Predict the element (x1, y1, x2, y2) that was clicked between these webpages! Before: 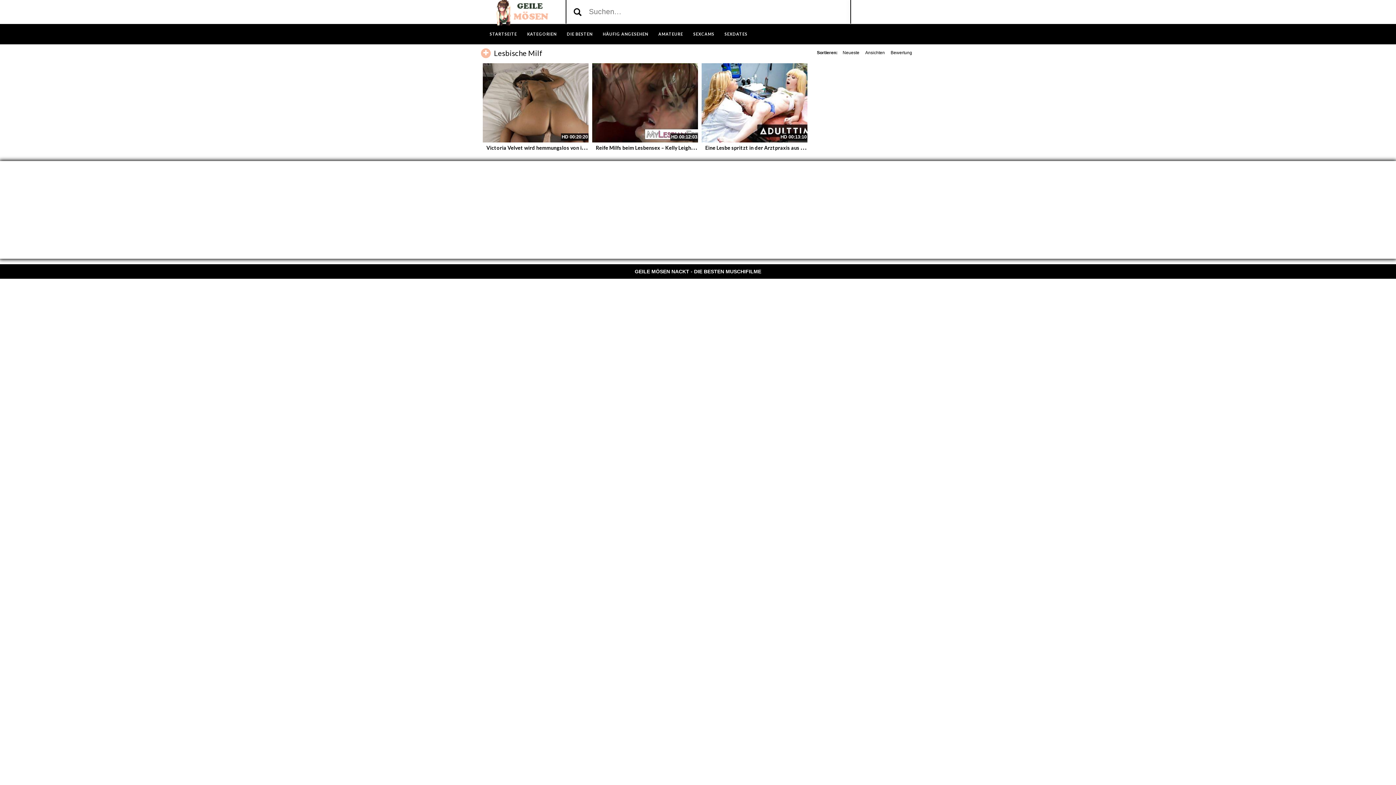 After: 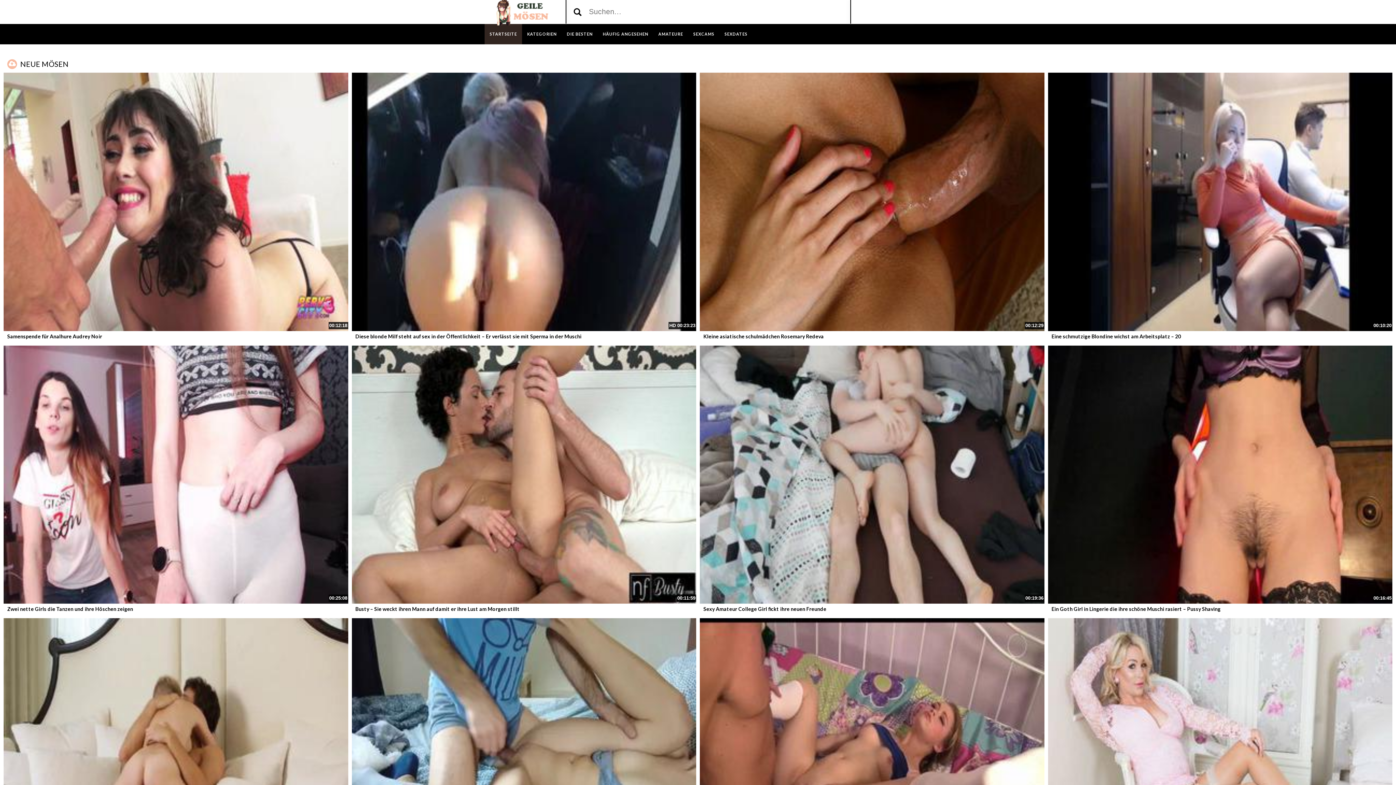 Action: bbox: (494, 9, 550, 15)